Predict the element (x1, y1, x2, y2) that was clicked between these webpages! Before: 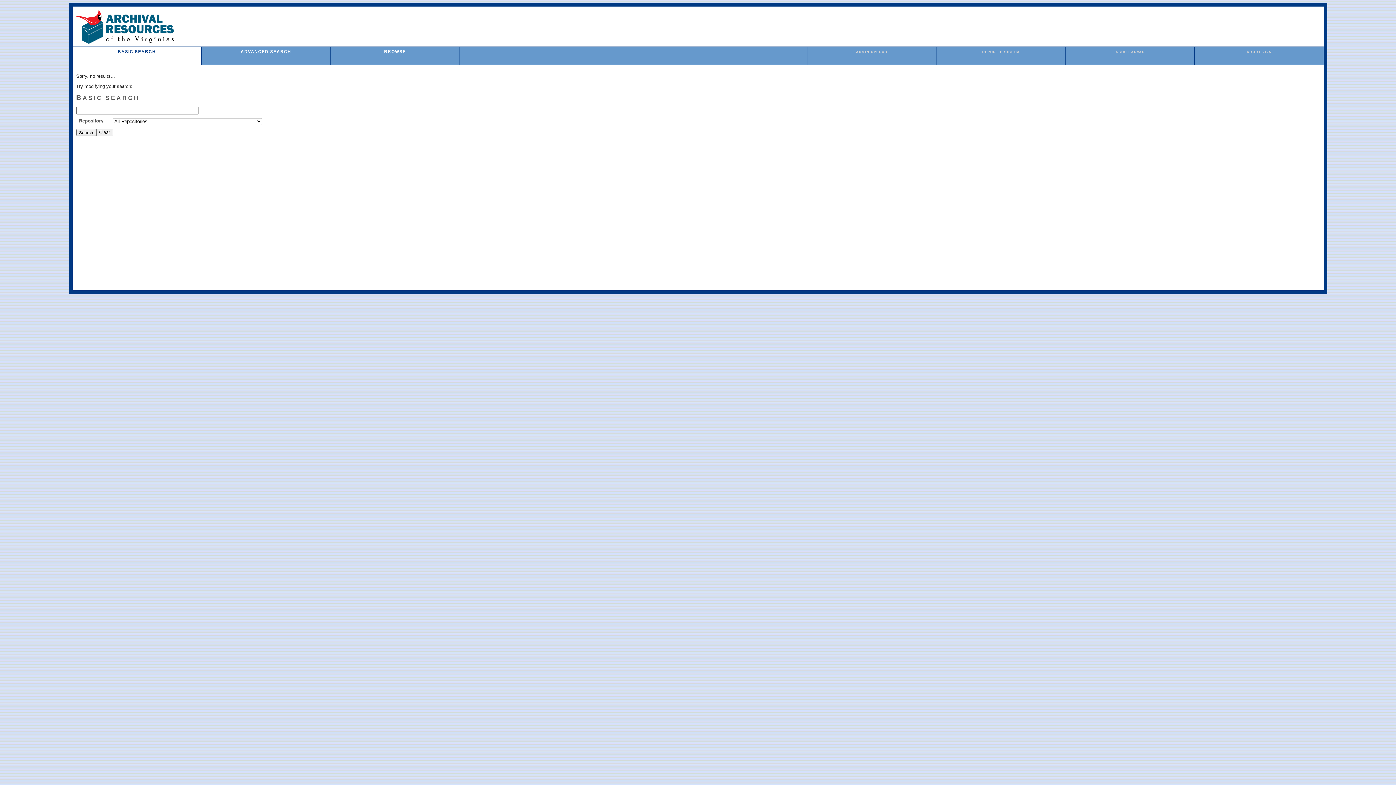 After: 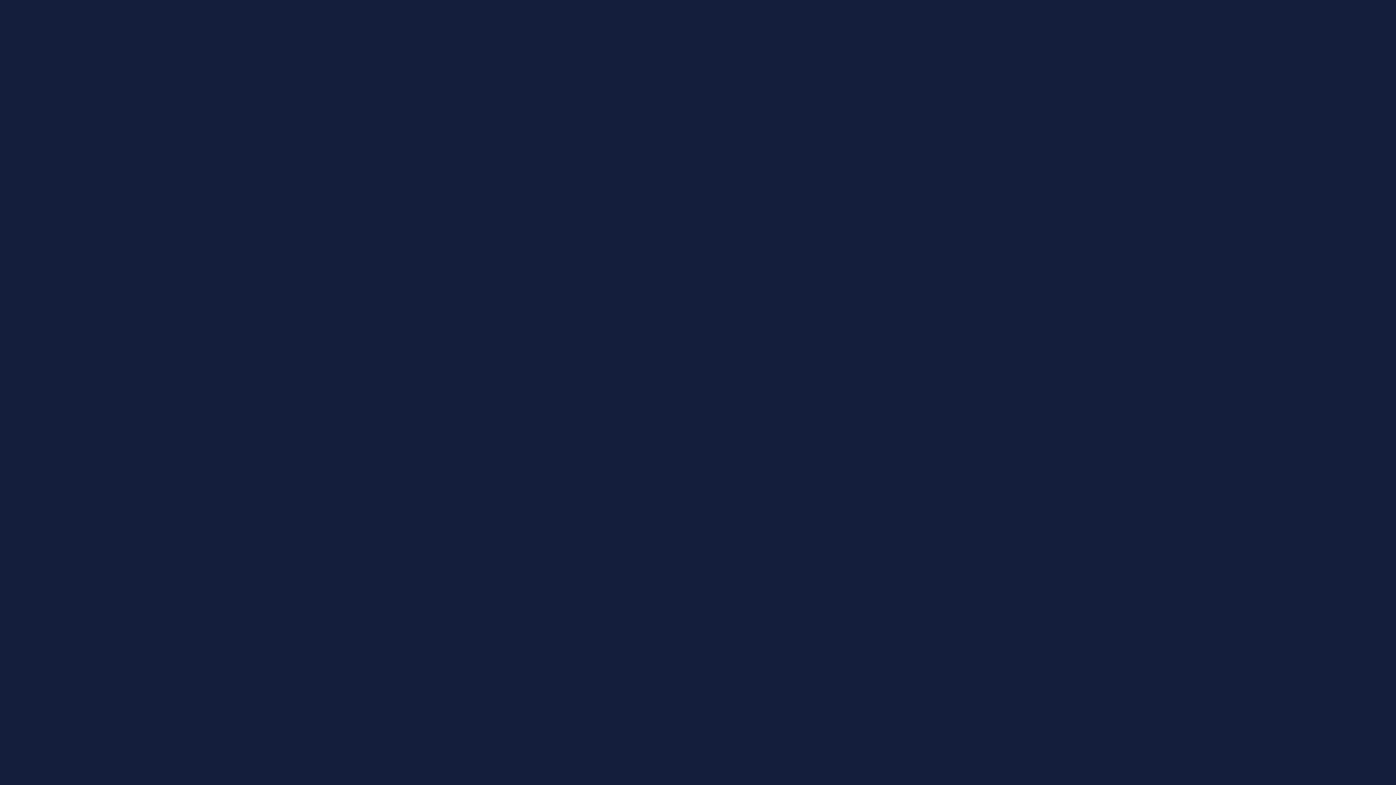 Action: label: REPORT PROBLEM bbox: (982, 50, 1019, 53)